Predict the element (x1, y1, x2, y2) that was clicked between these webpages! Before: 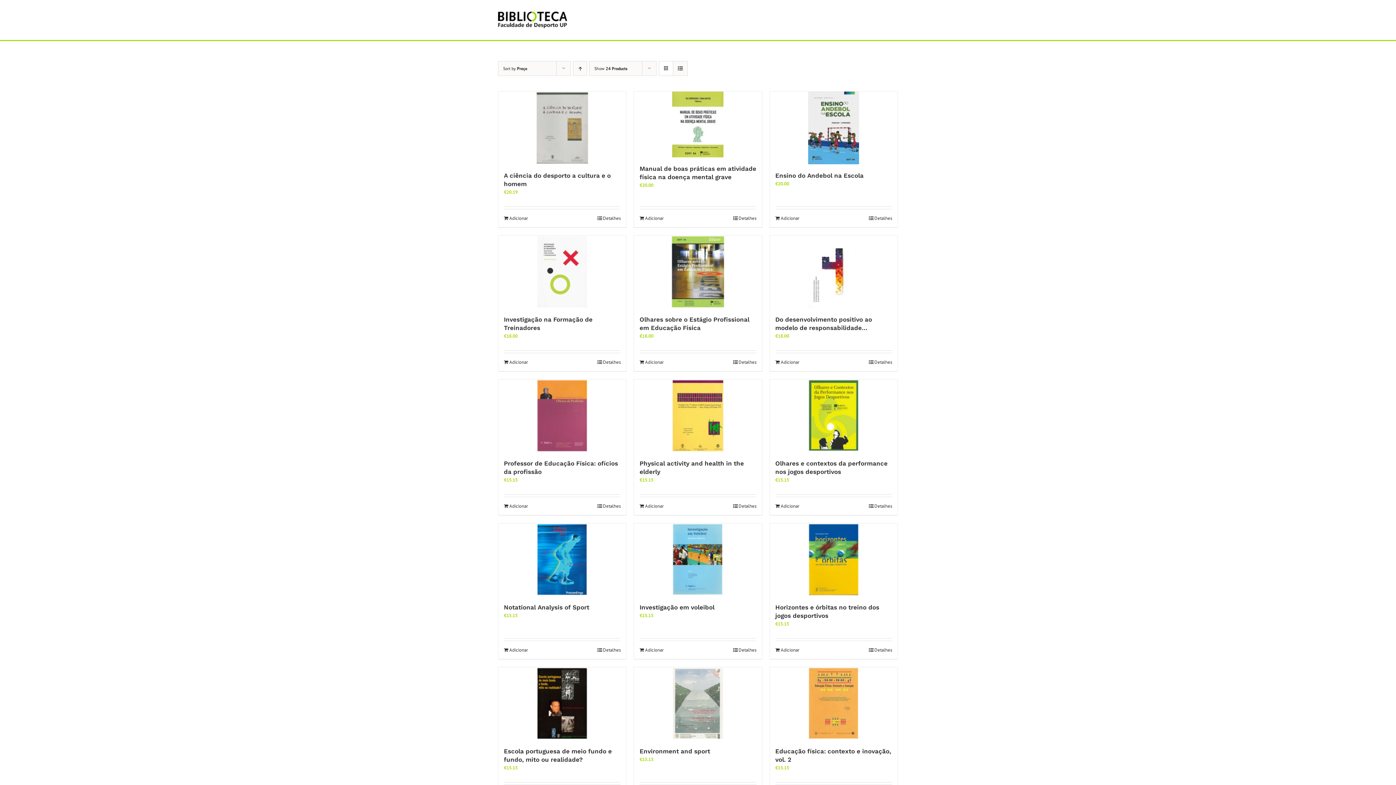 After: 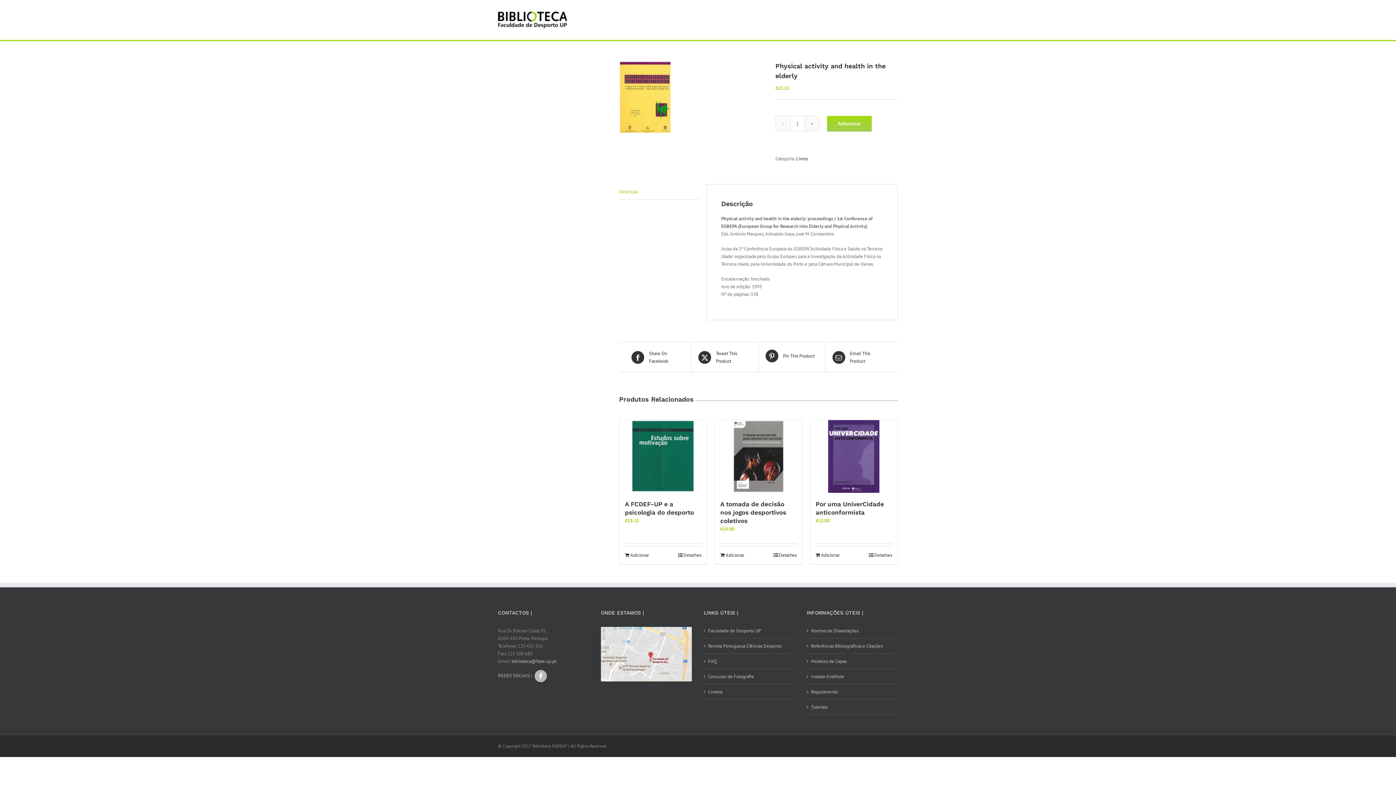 Action: bbox: (733, 502, 756, 509) label: Detalhes